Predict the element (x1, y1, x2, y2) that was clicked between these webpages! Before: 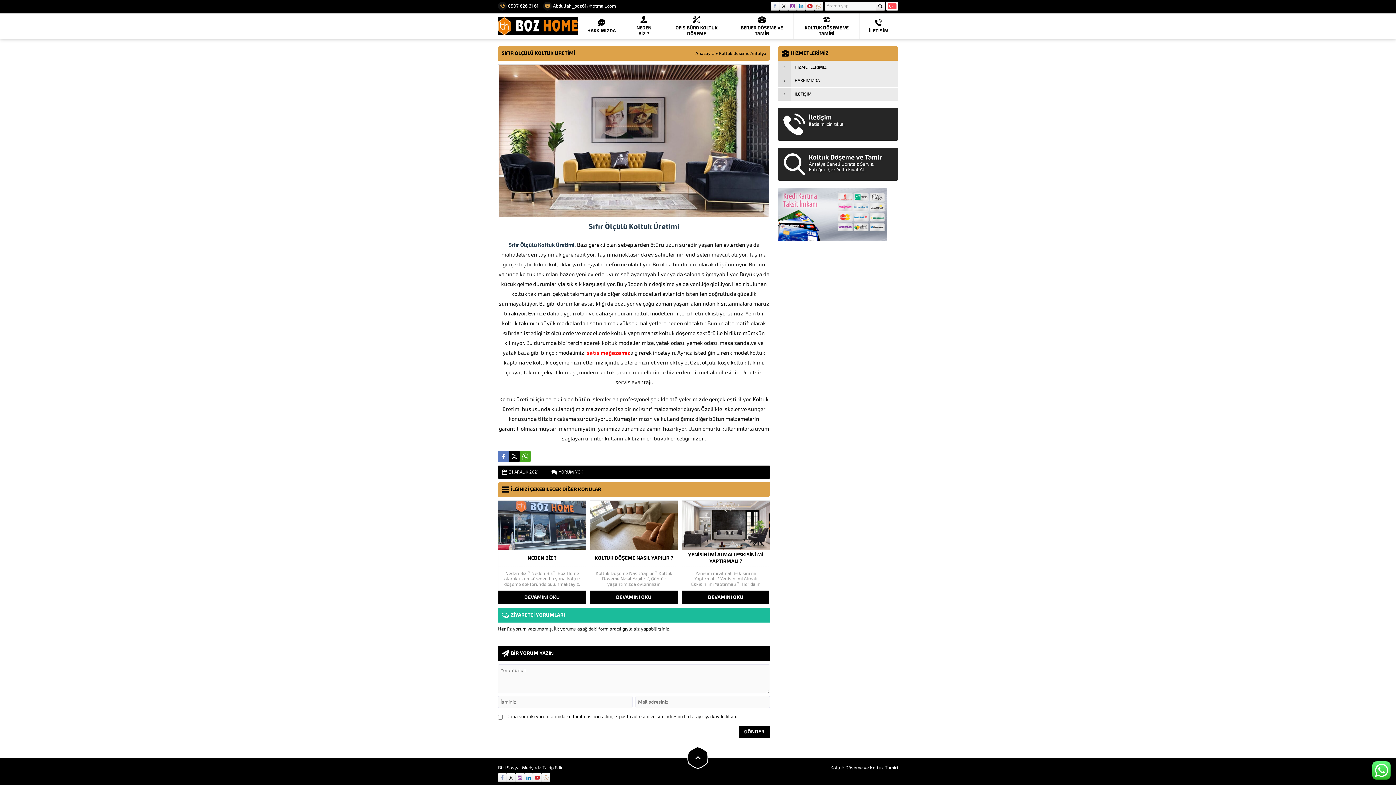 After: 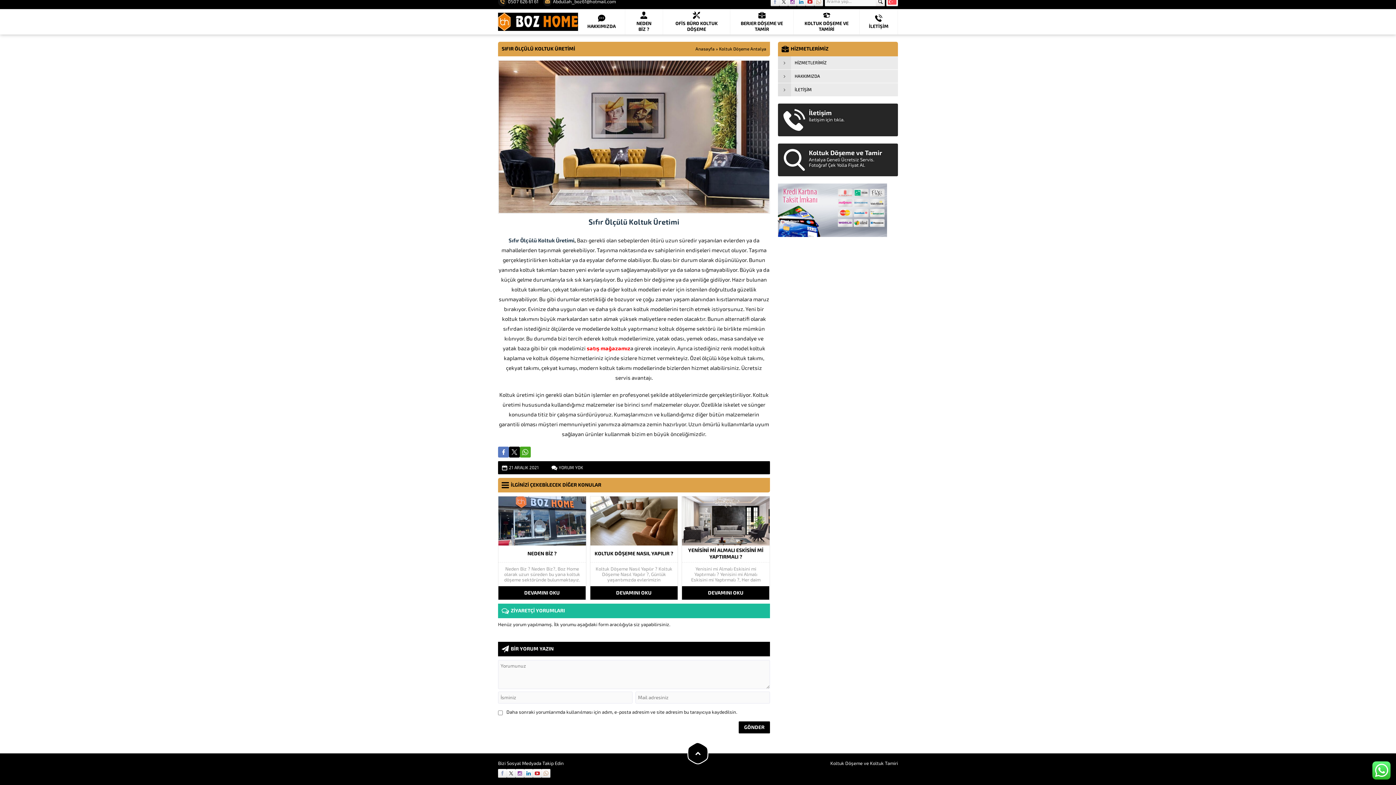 Action: bbox: (558, 469, 583, 474) label: YORUM YOK